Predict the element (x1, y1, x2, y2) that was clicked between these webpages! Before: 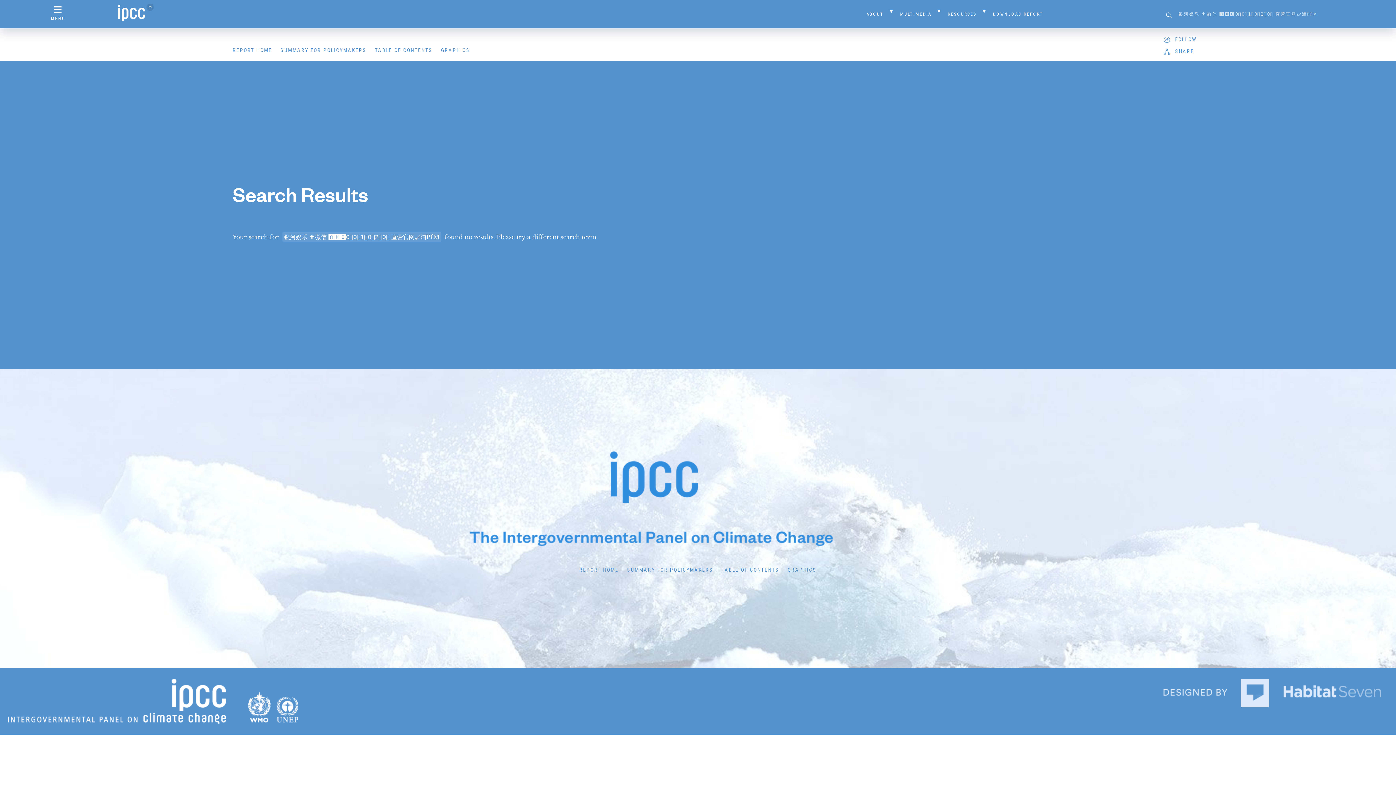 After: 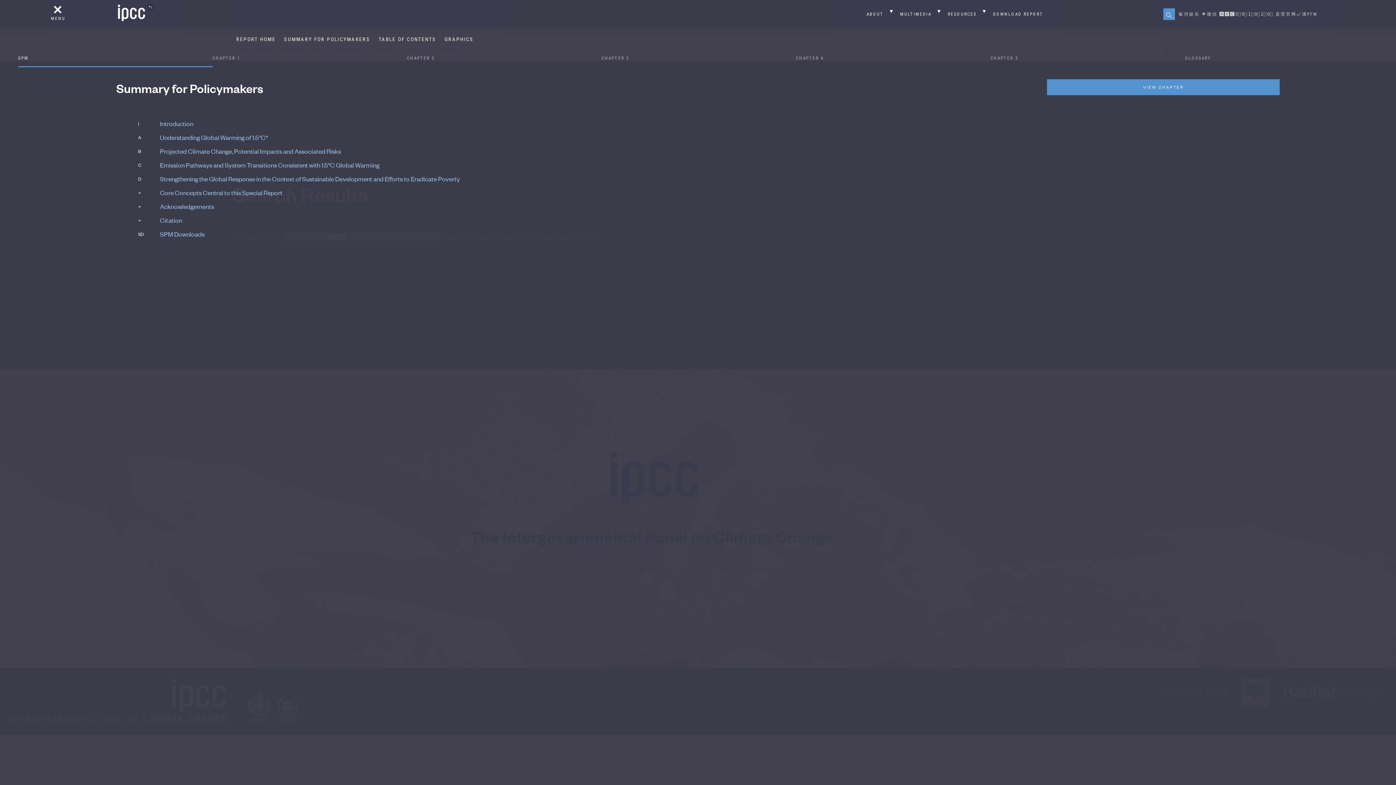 Action: label: TABLE OF CONTENTS bbox: (718, 561, 783, 578)